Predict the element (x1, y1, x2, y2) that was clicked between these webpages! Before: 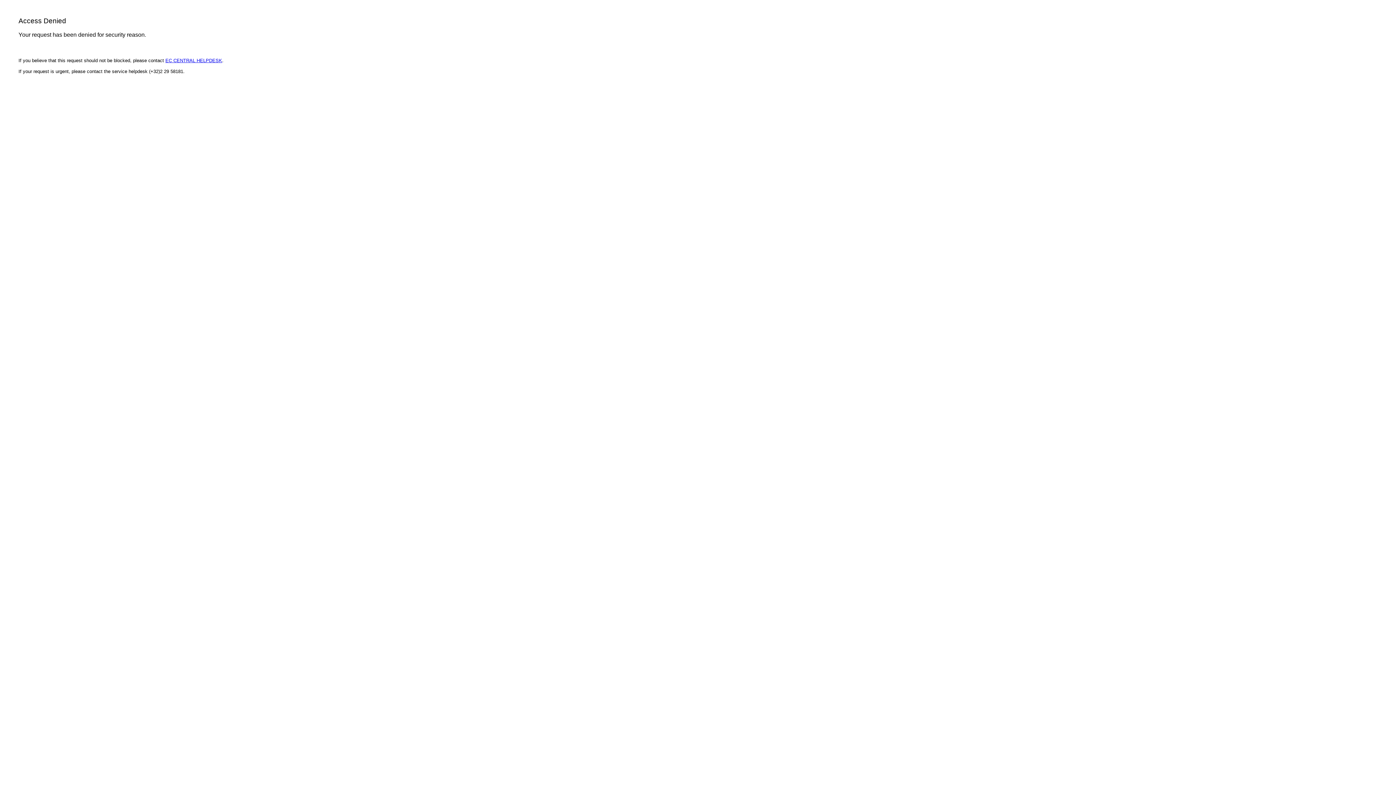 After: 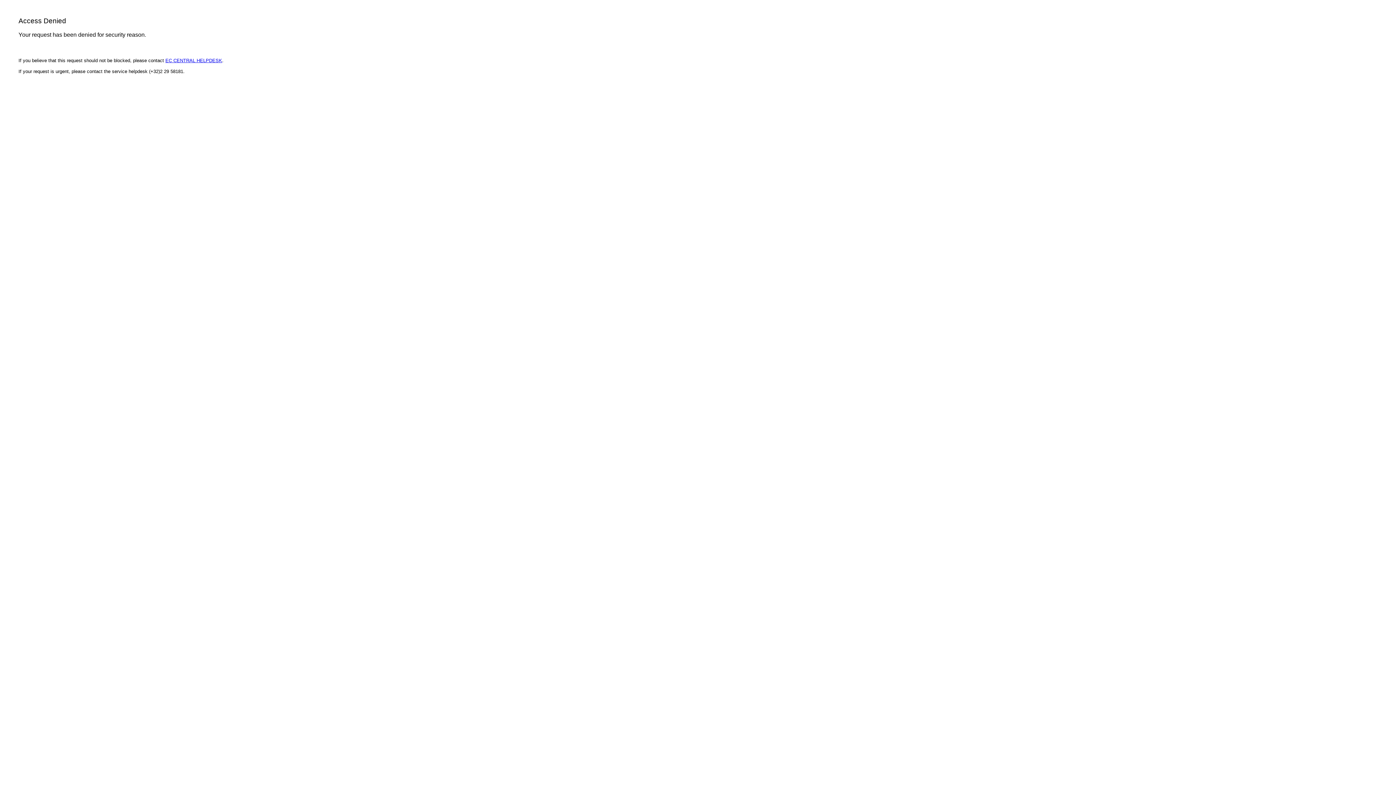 Action: bbox: (165, 57, 222, 63) label: EC CENTRAL HELPDESK